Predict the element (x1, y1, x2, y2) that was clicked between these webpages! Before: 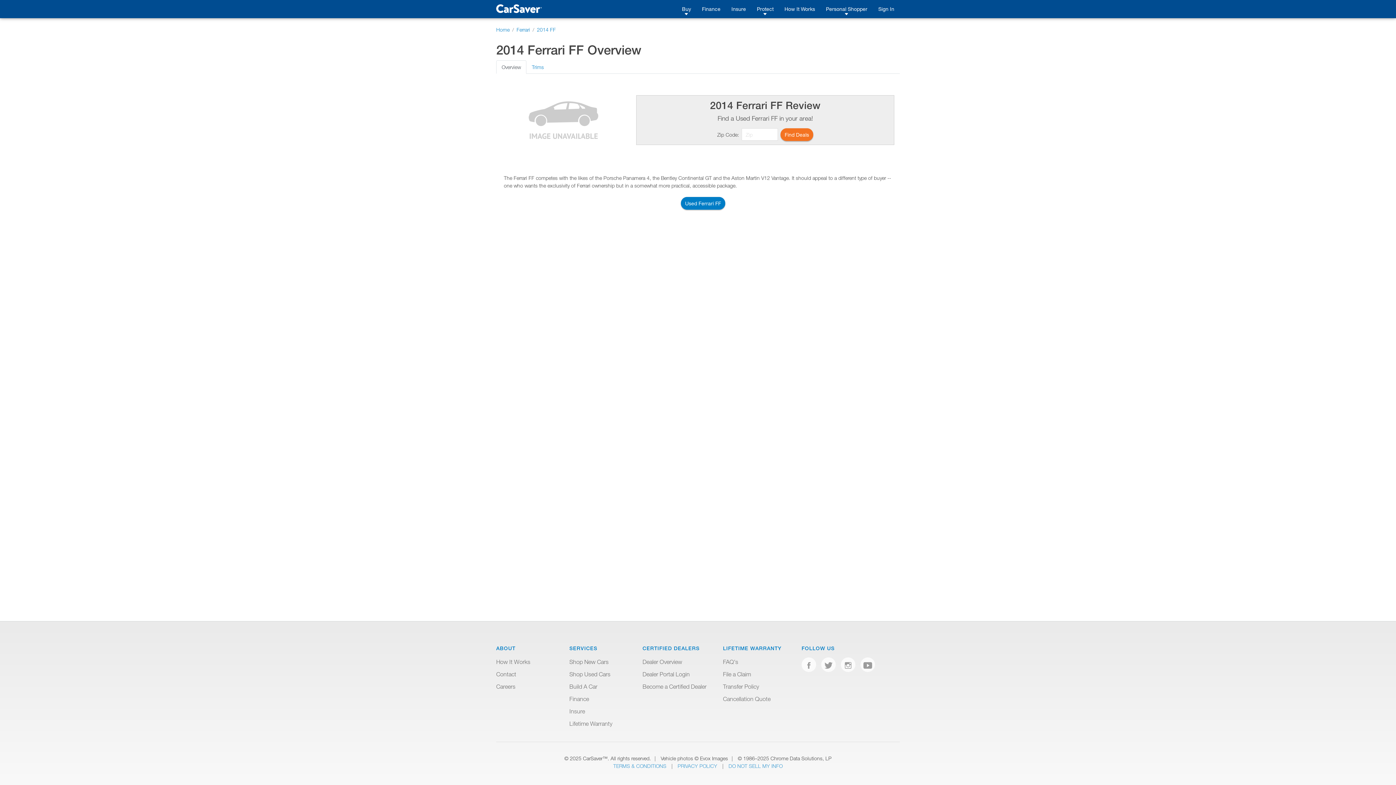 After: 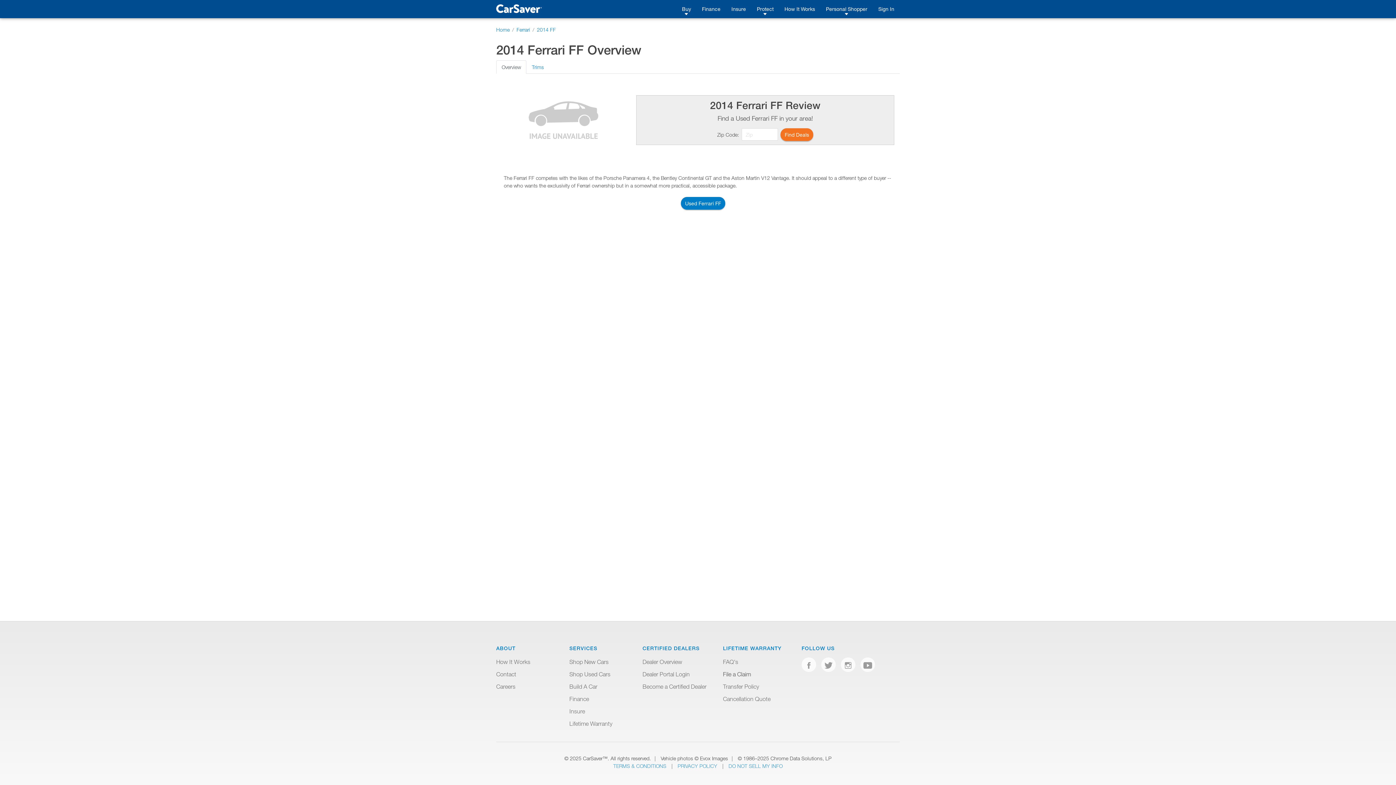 Action: label: File a Claim bbox: (723, 671, 751, 677)